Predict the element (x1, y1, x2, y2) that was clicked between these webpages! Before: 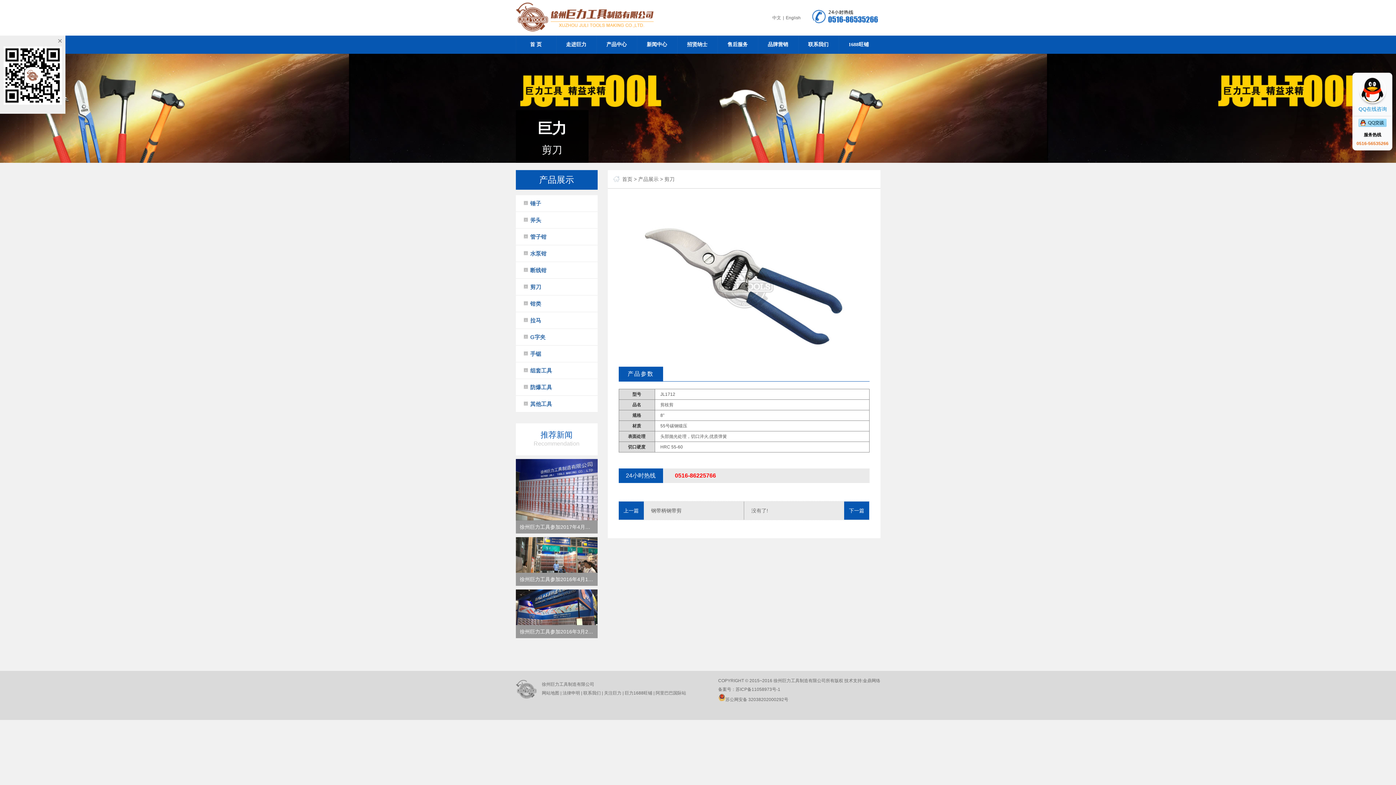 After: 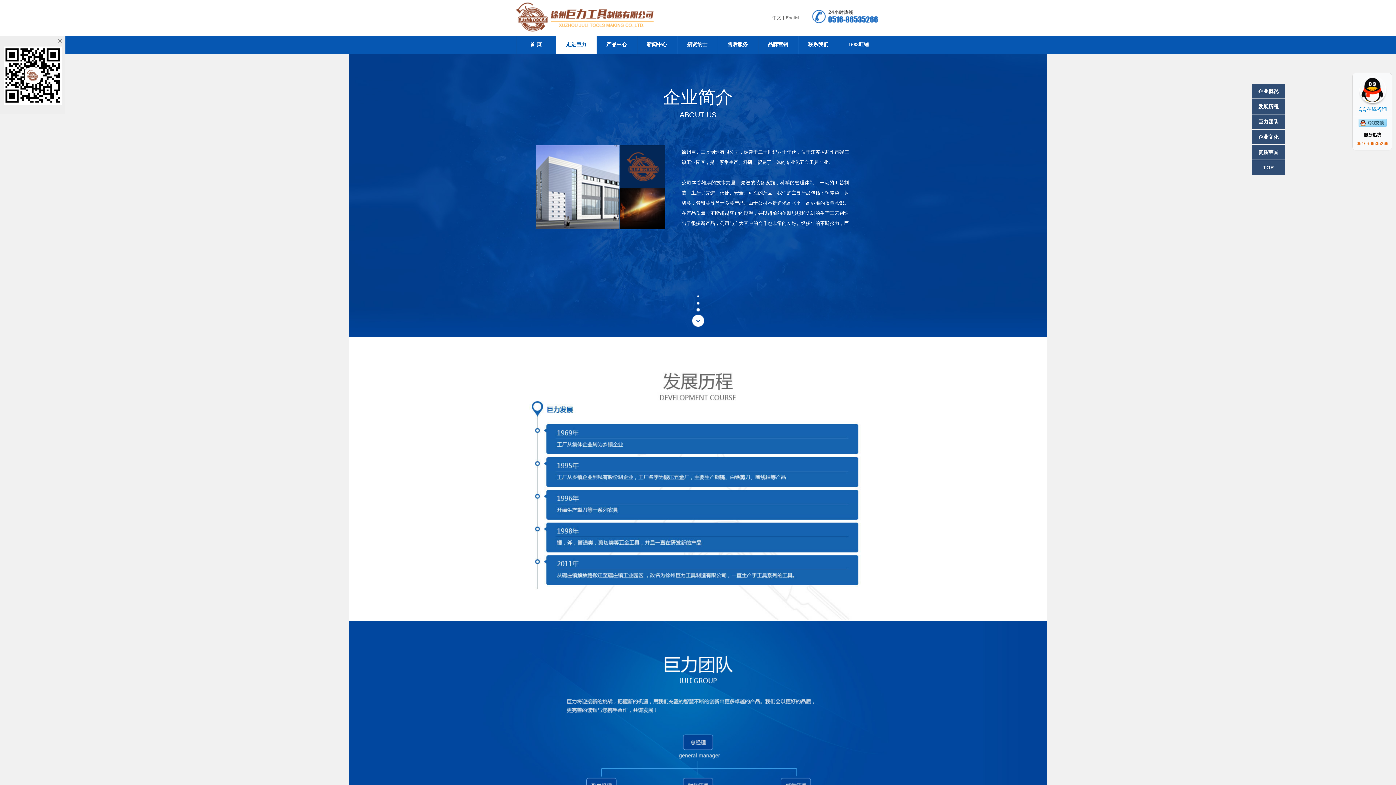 Action: bbox: (628, 65, 666, 74) label: 公司简介